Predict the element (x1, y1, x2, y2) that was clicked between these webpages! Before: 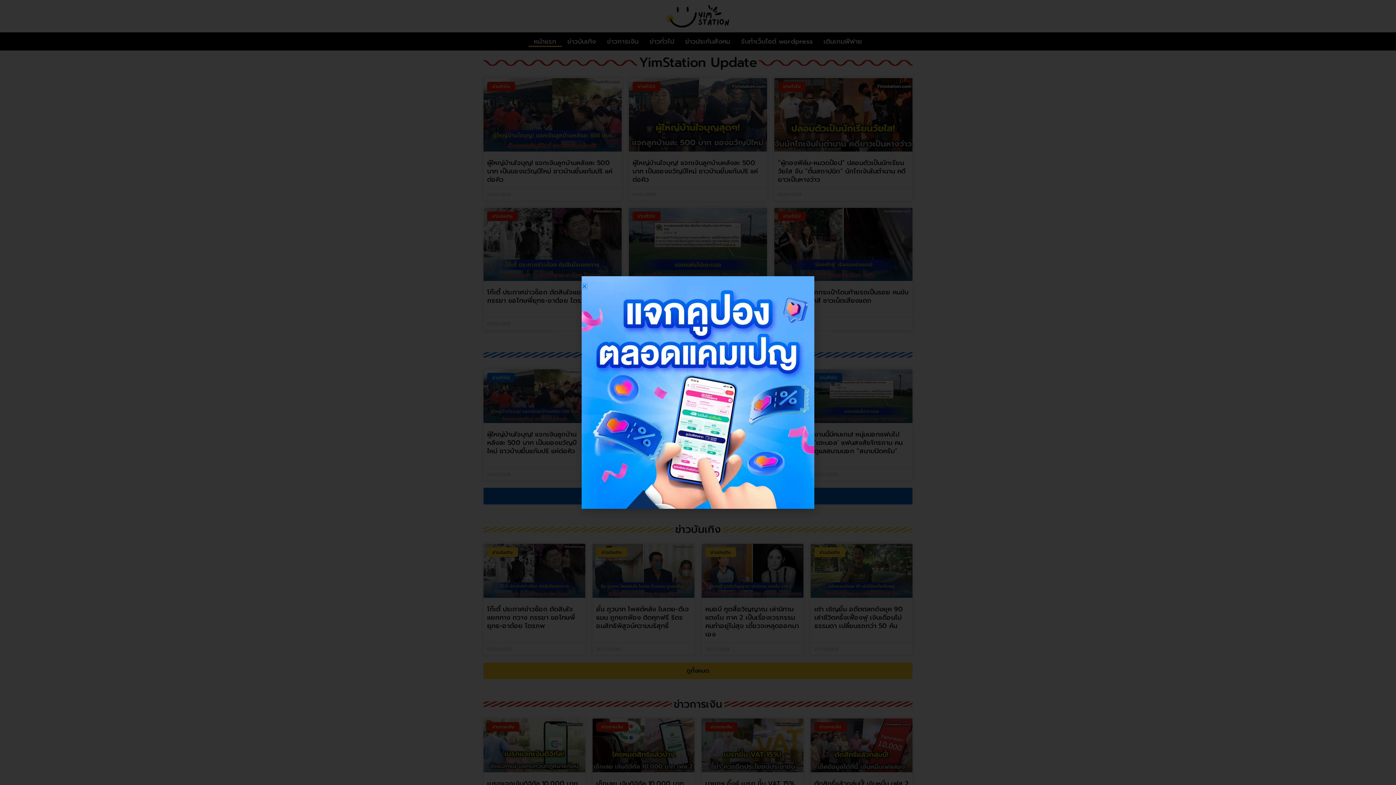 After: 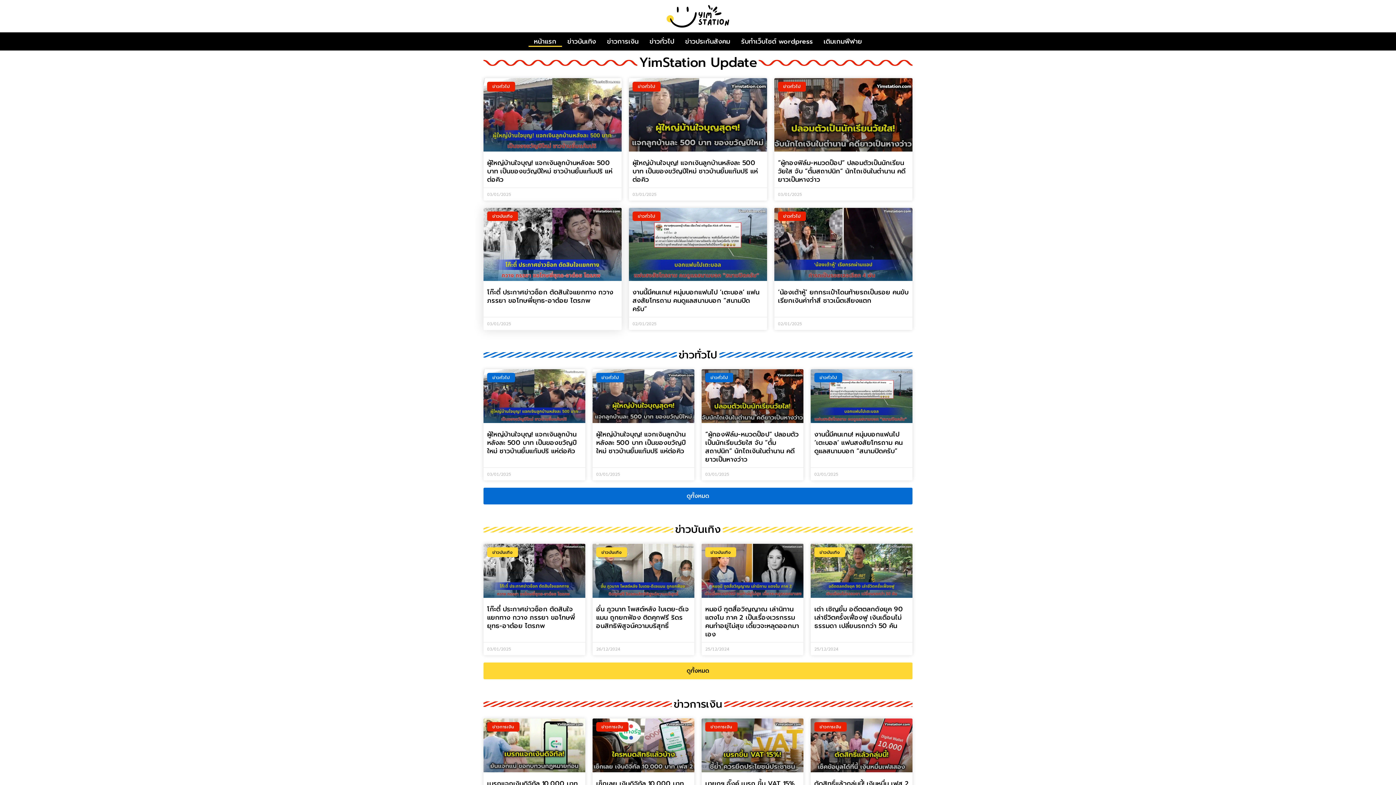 Action: bbox: (581, 283, 587, 289) label: Close